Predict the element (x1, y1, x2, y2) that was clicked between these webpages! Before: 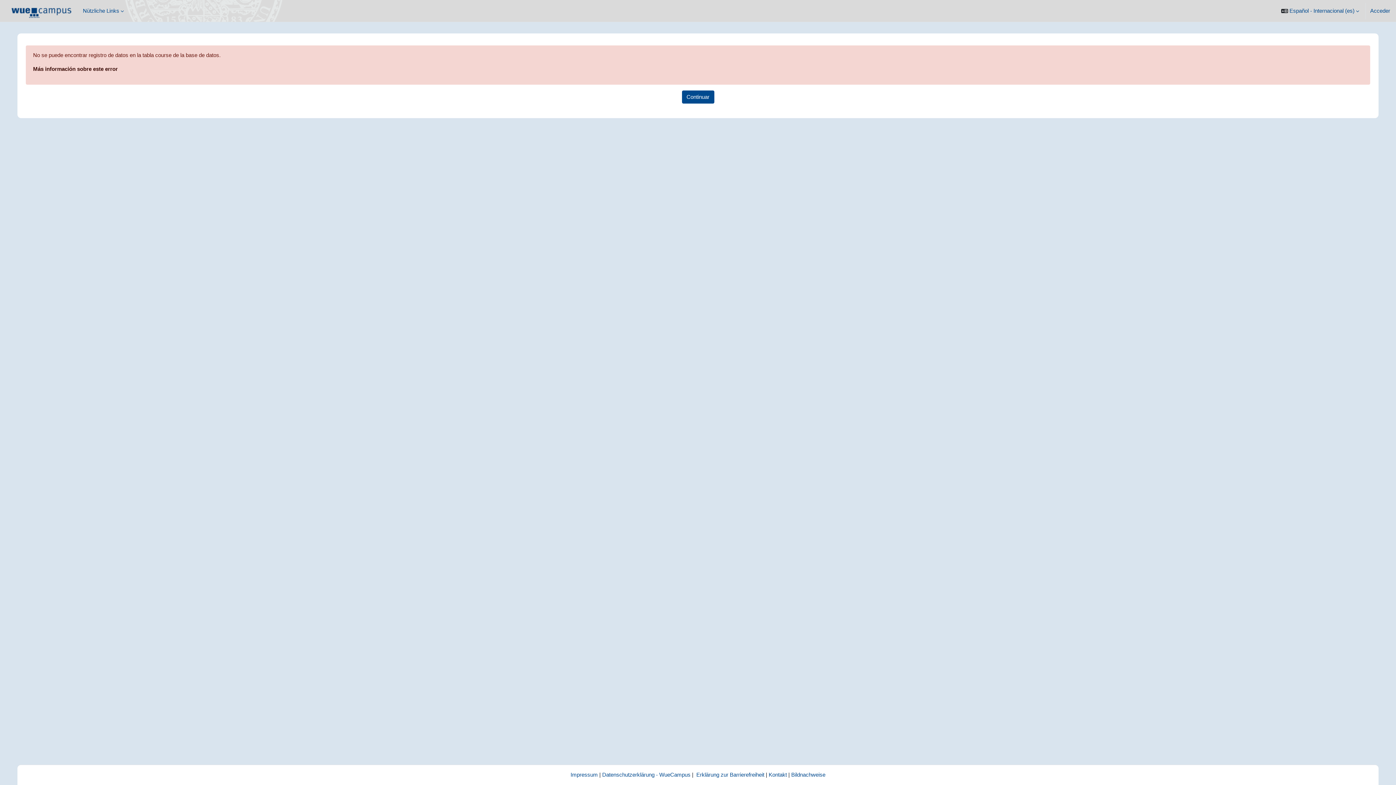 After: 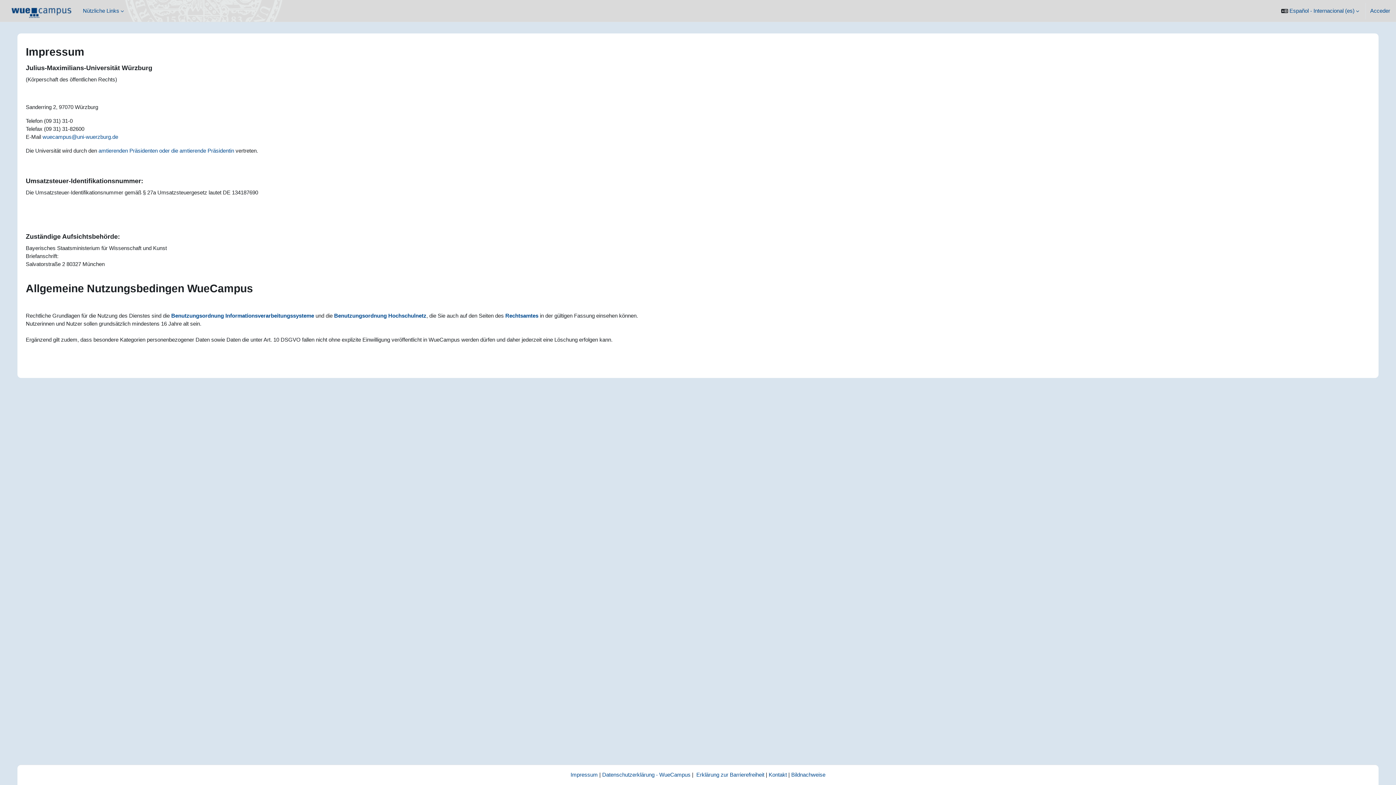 Action: bbox: (570, 772, 598, 778) label: Impressum